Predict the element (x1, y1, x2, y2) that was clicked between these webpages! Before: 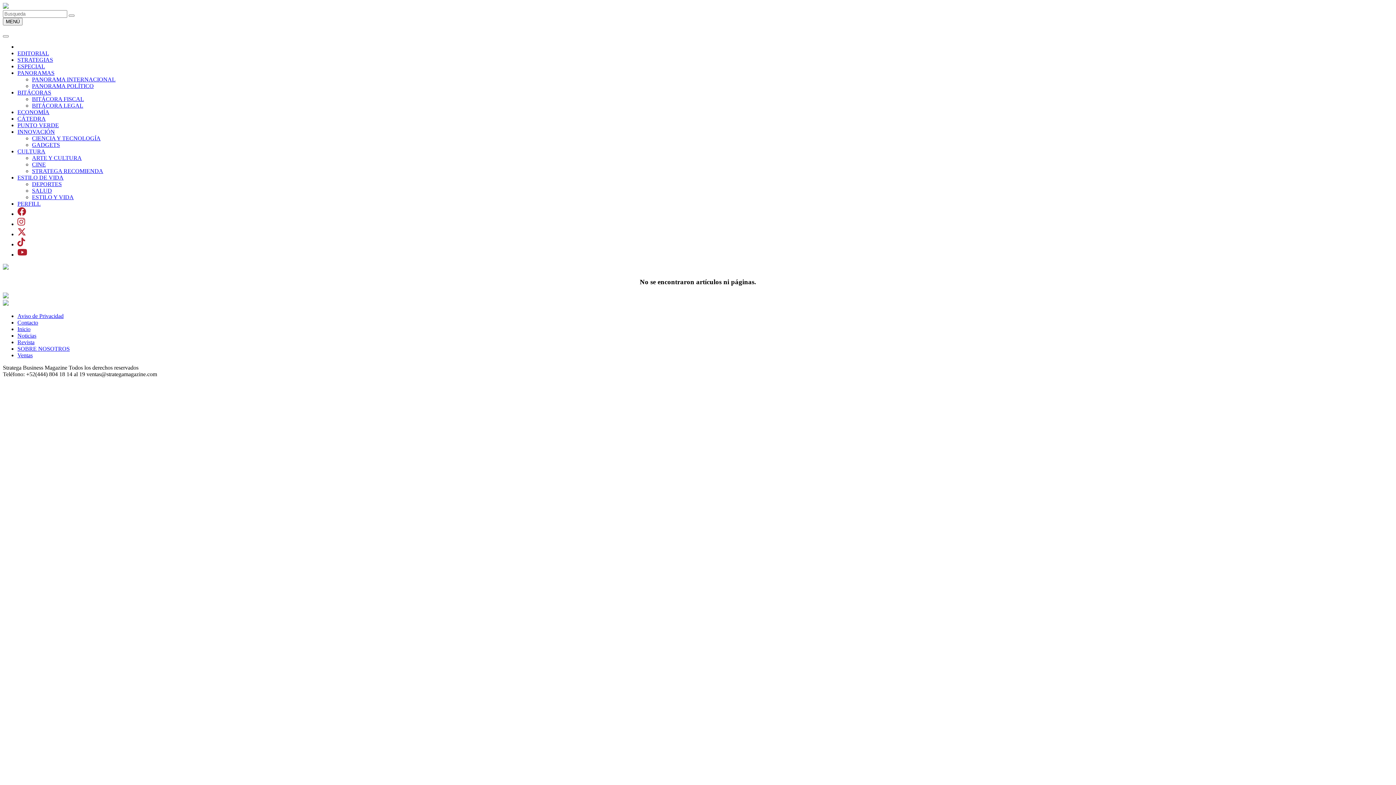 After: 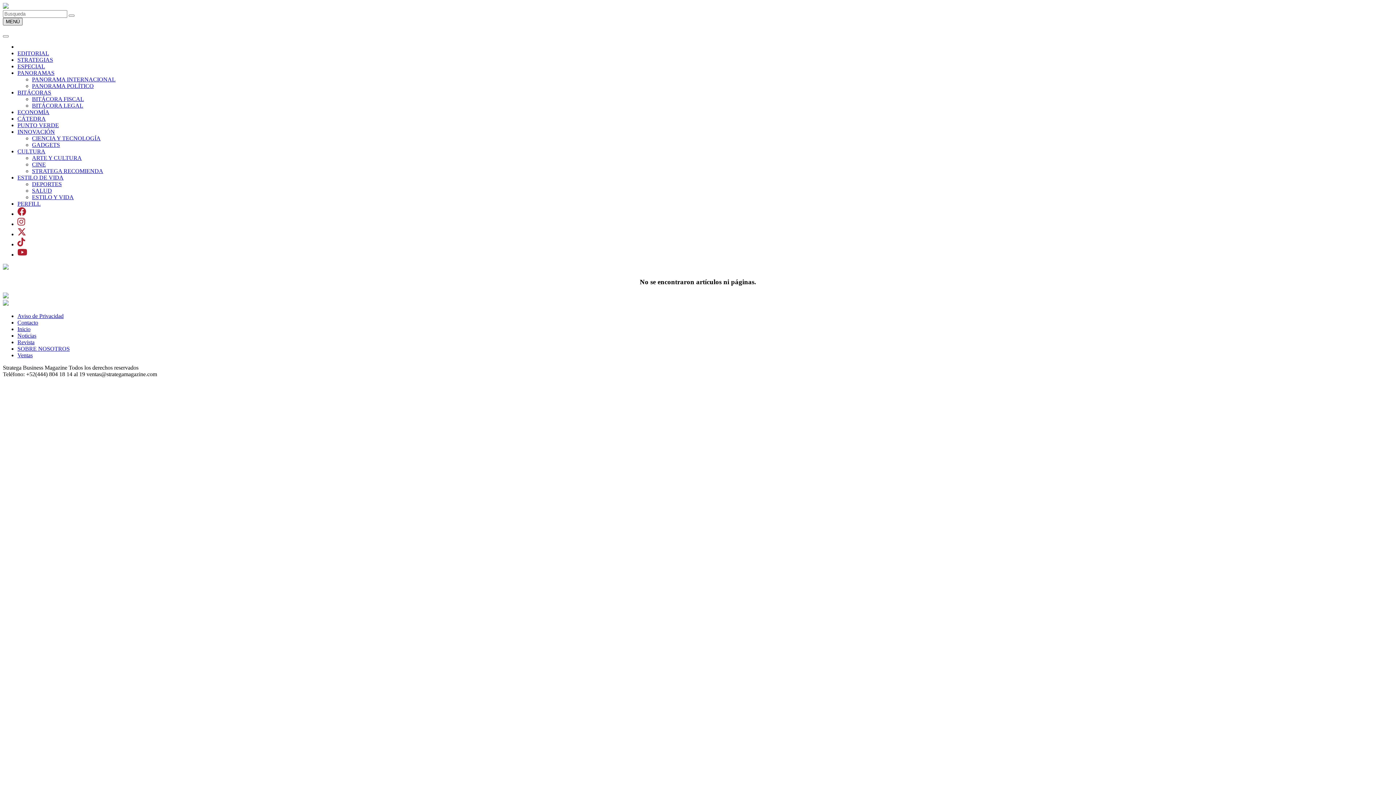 Action: bbox: (2, 17, 22, 25) label: MENÚ